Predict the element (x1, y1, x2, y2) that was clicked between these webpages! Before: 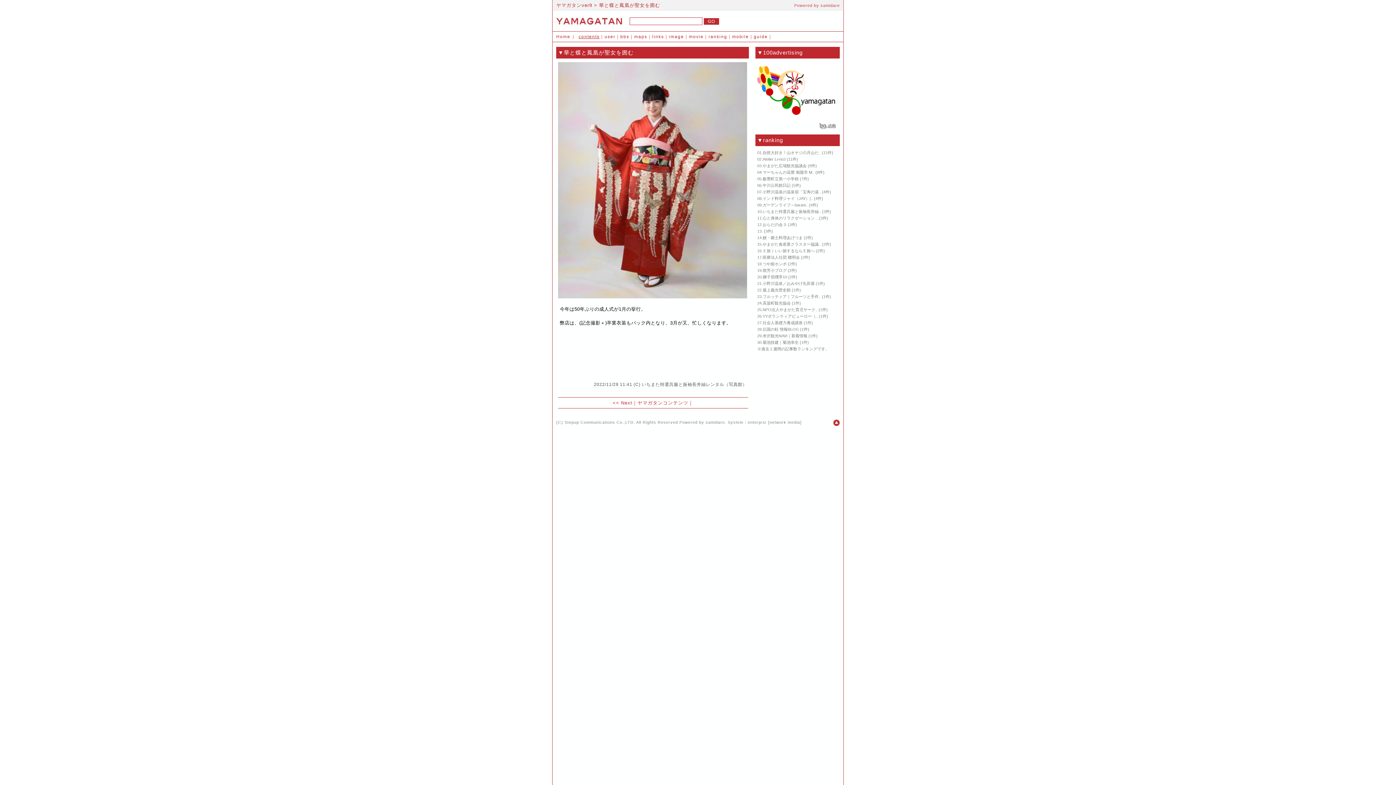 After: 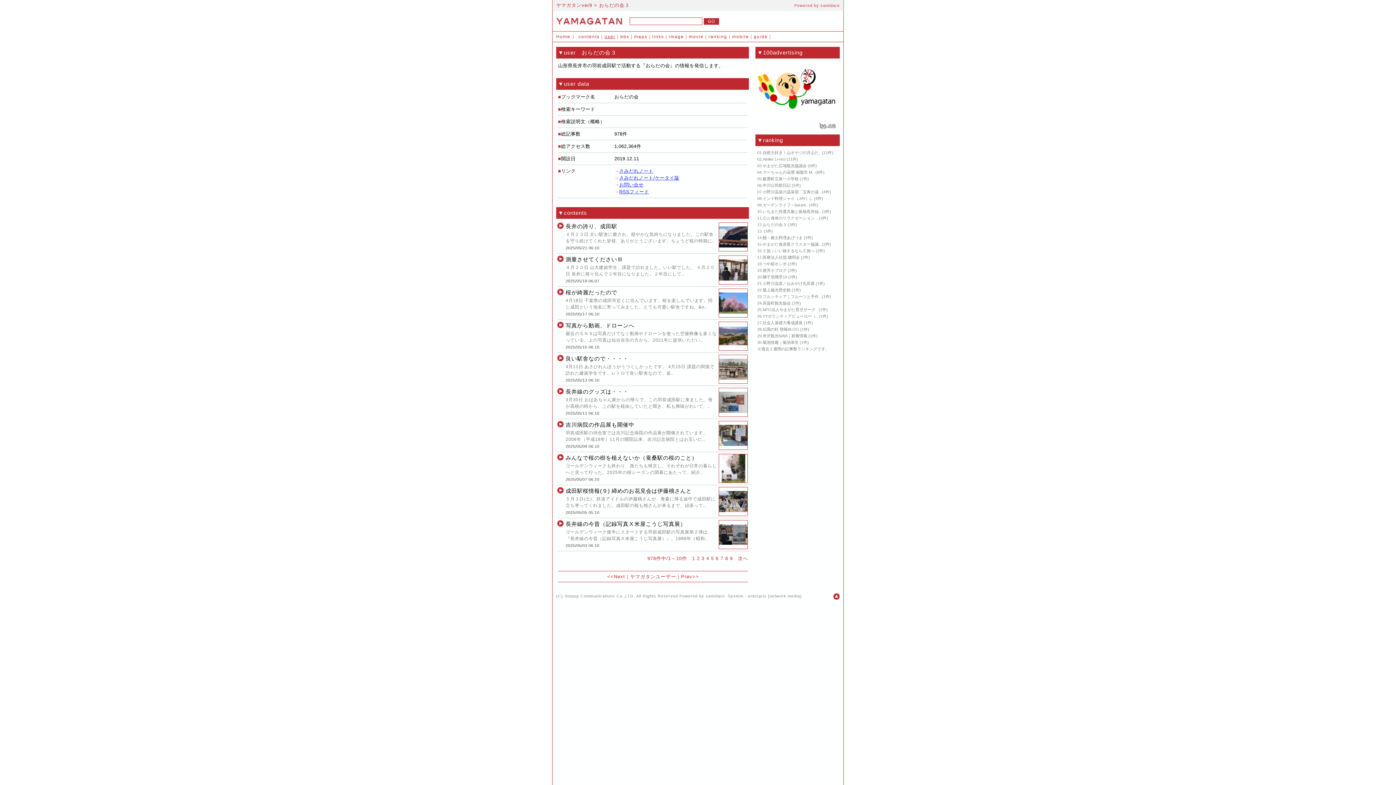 Action: label: おらだの会３ bbox: (762, 222, 786, 226)